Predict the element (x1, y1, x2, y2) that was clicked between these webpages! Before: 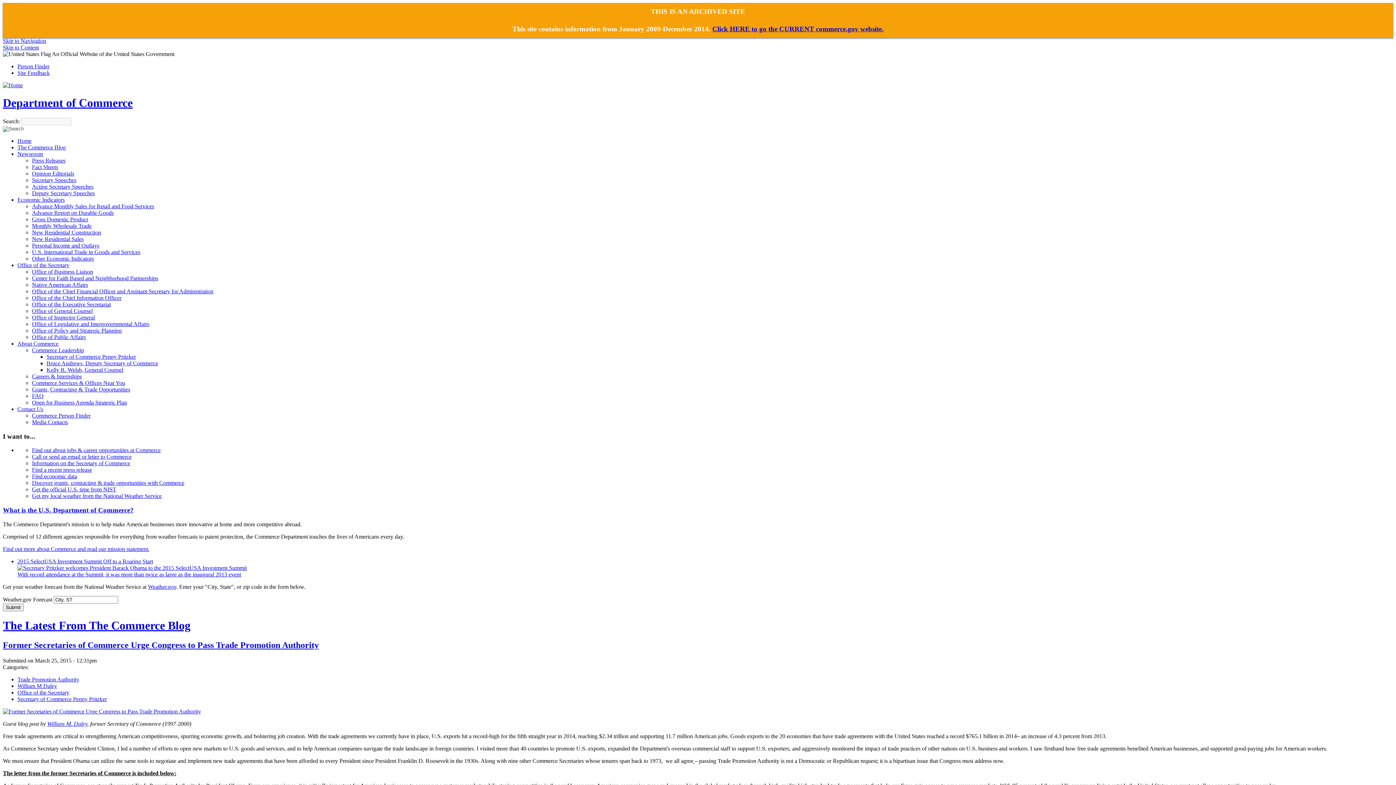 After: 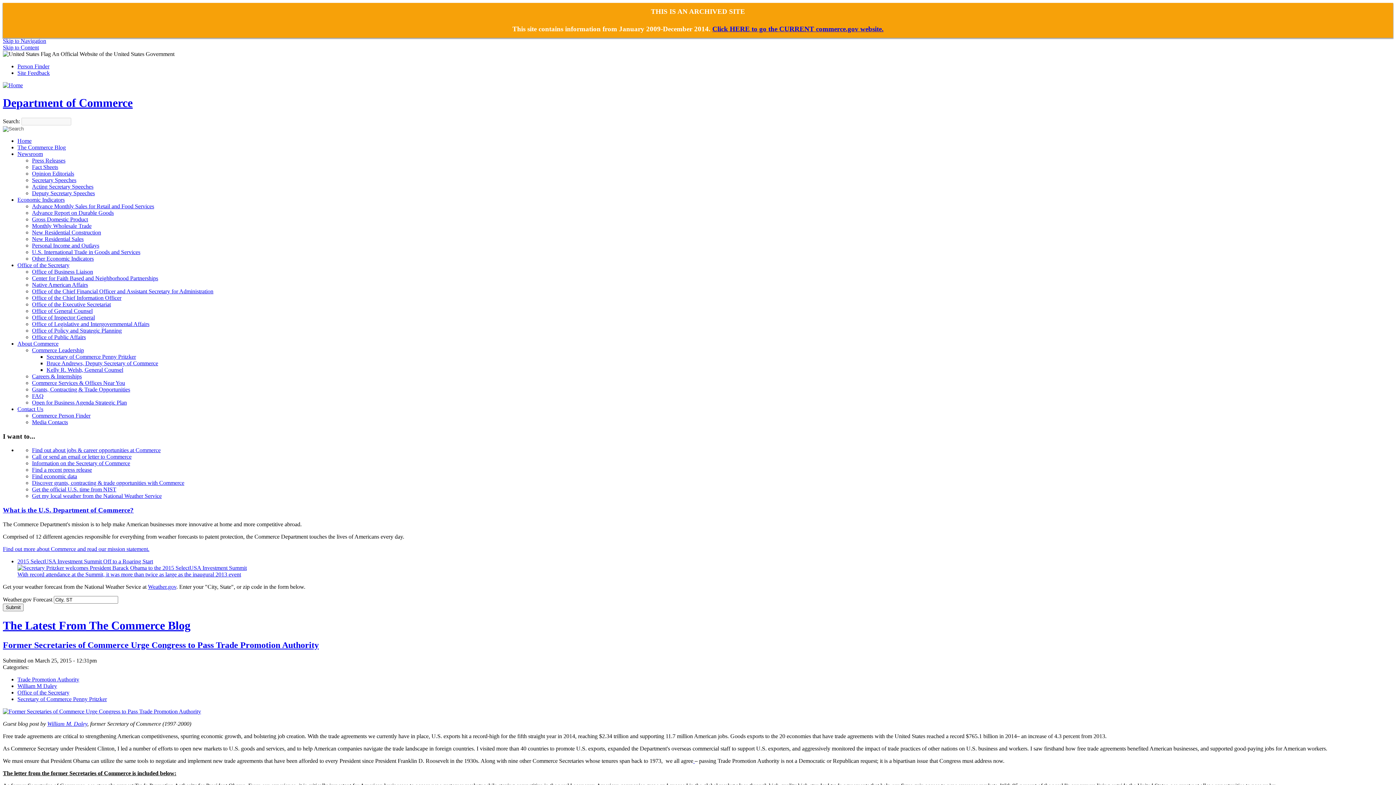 Action: bbox: (32, 268, 93, 274) label: Office of Business Liaison